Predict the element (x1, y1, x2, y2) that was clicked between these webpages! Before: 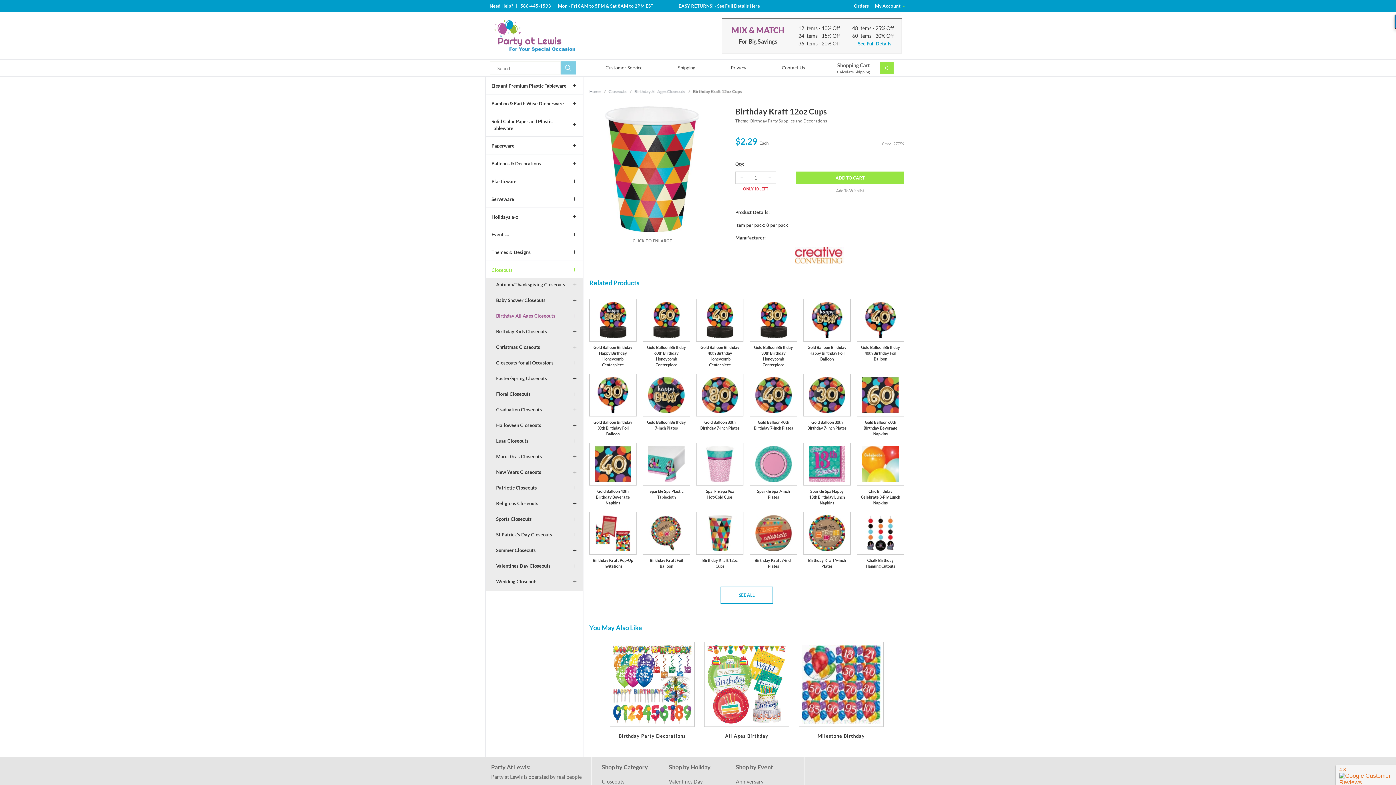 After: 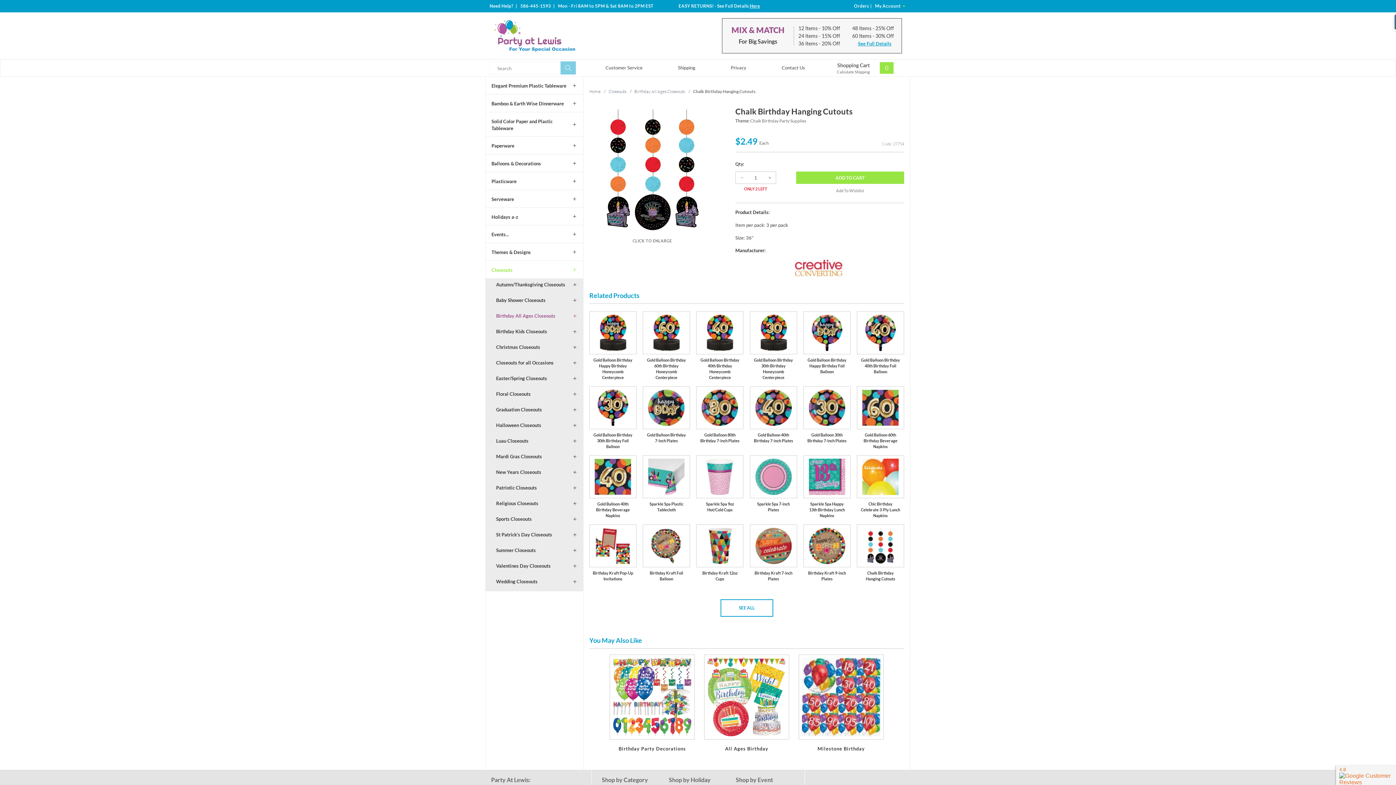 Action: label: Chalk Birthday Hanging Cutouts bbox: (857, 512, 904, 575)